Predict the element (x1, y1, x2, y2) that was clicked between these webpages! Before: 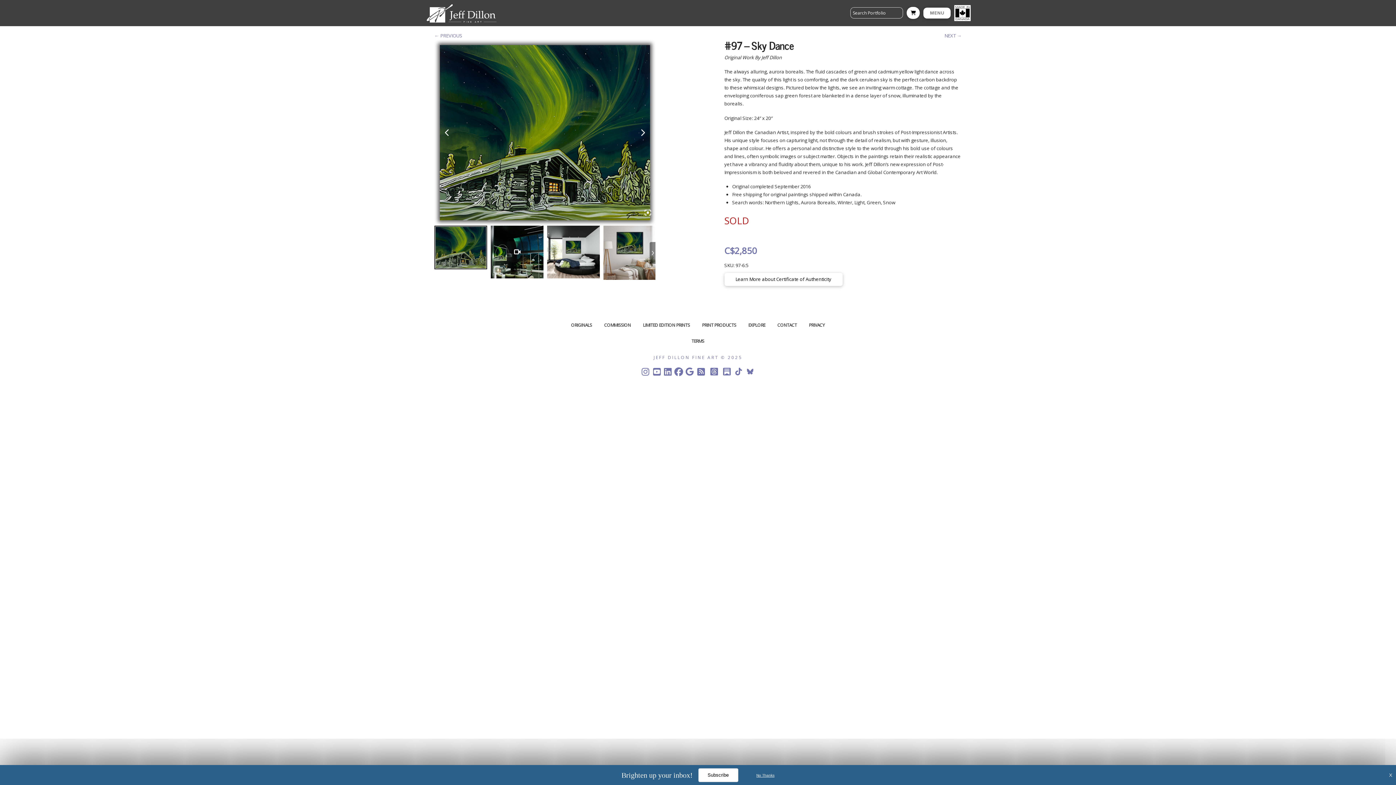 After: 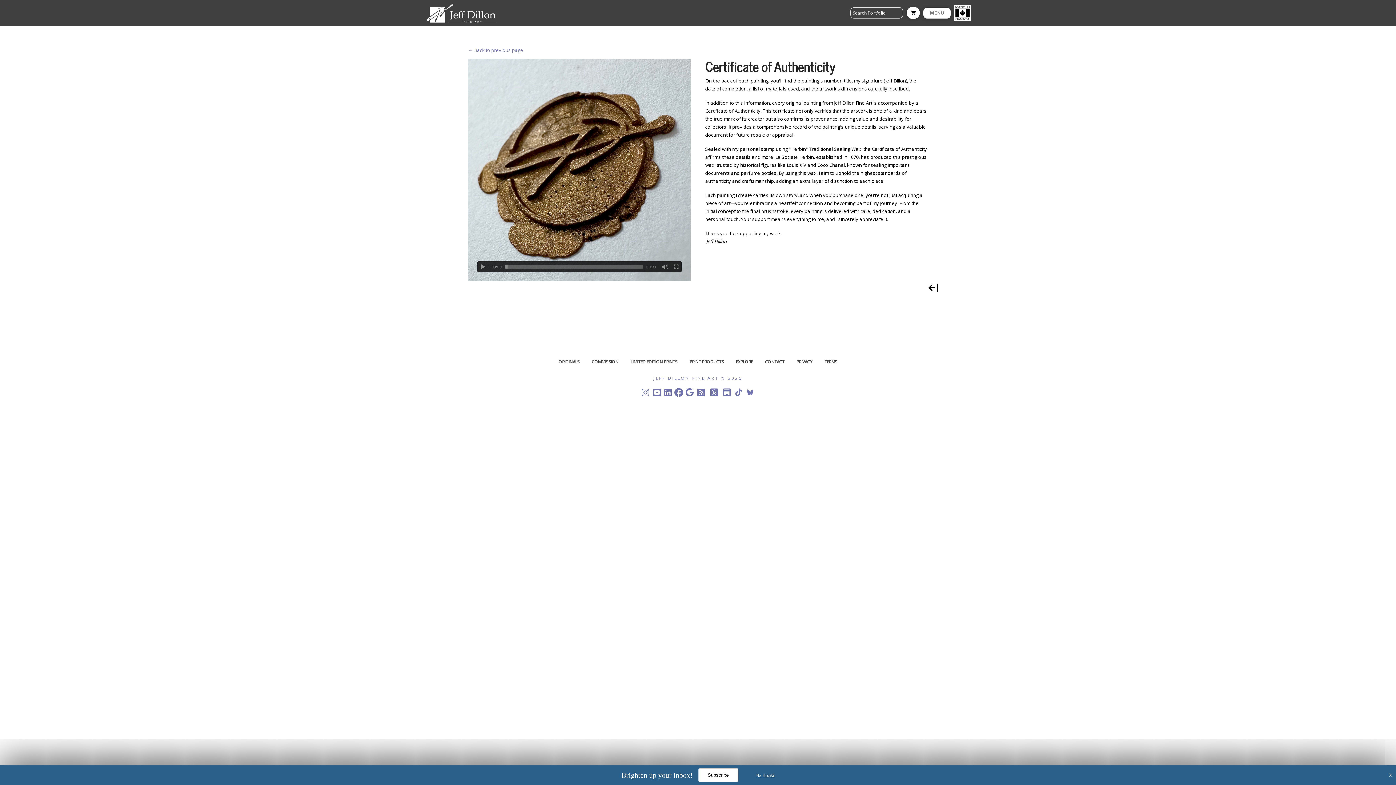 Action: bbox: (724, 273, 842, 286) label: Learn More about Certificate of Authenticity